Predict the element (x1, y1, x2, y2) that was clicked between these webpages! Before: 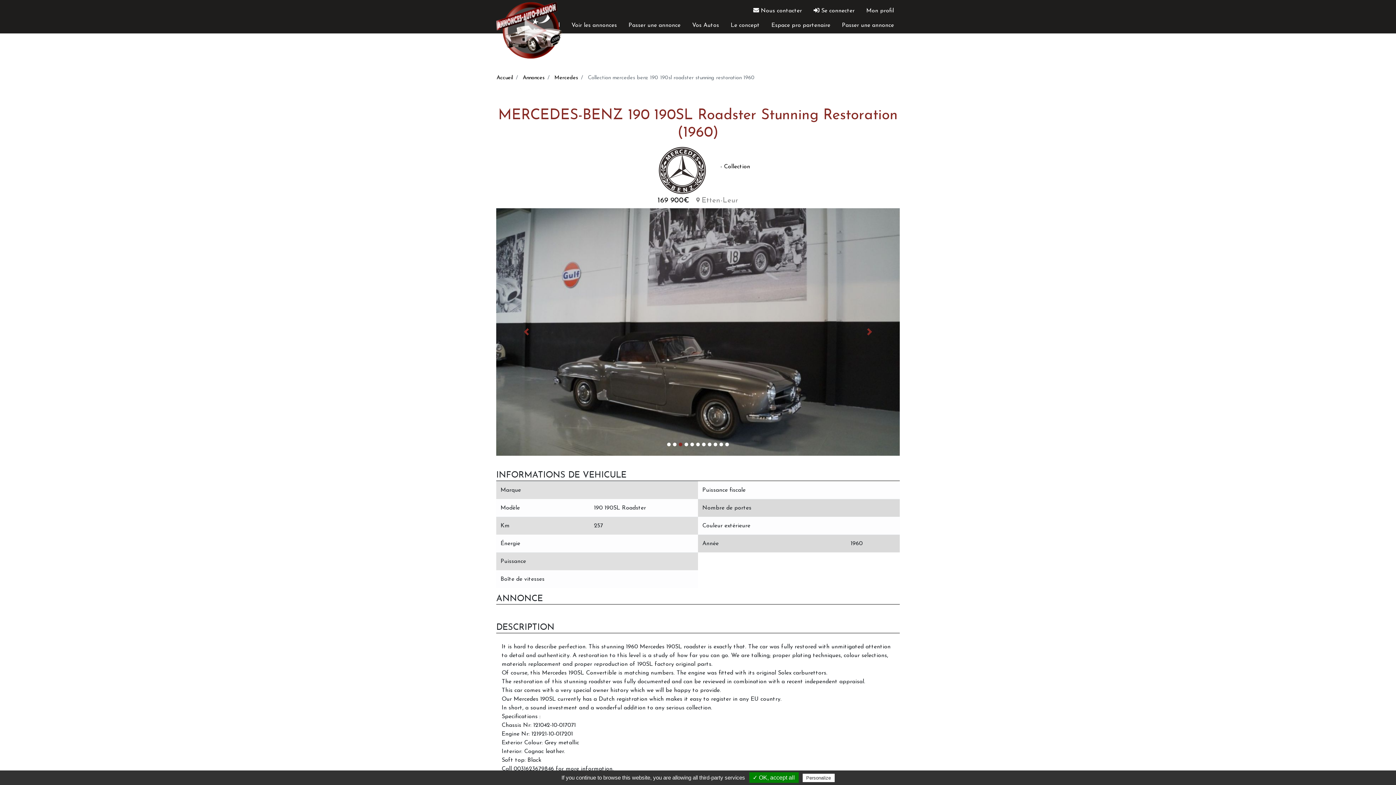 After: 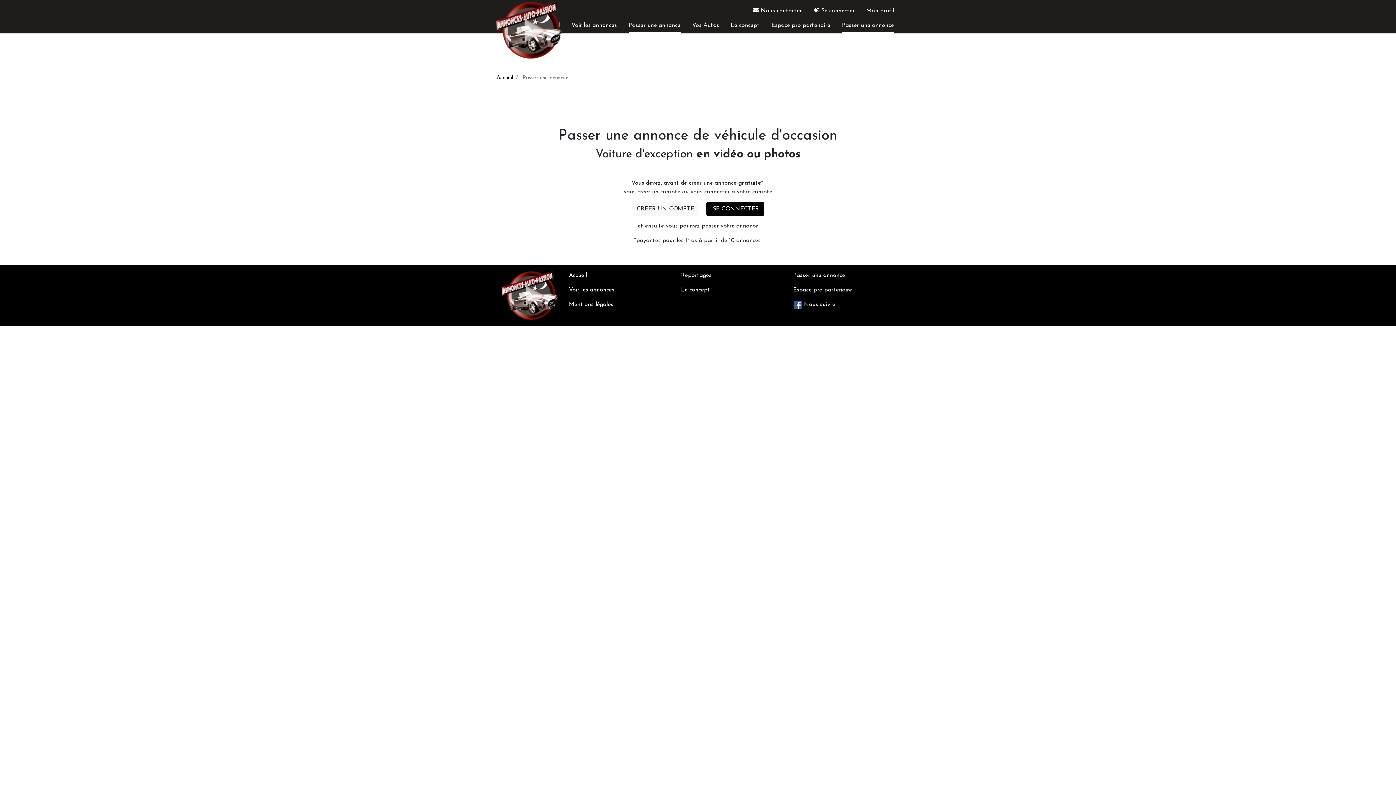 Action: label: Passer une annonce bbox: (628, 21, 680, 33)